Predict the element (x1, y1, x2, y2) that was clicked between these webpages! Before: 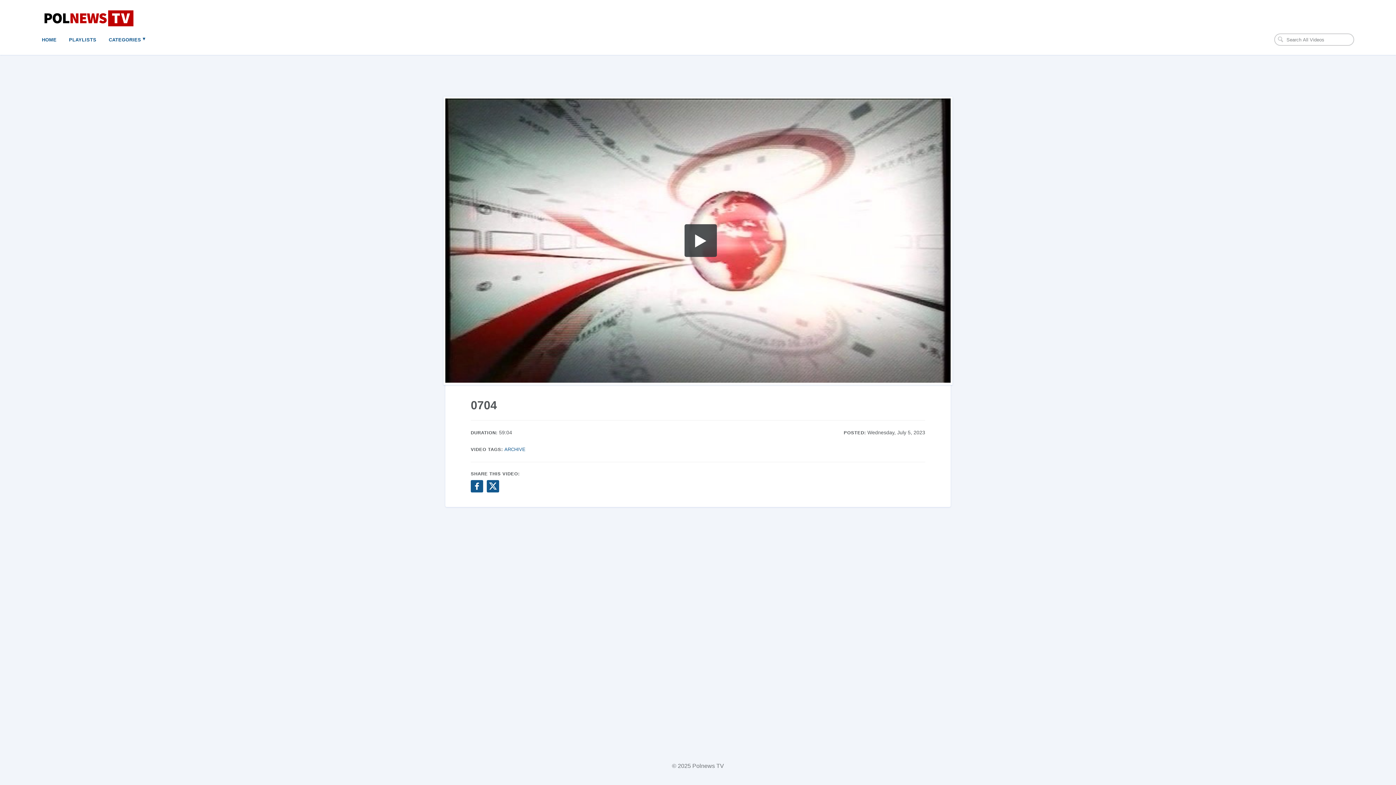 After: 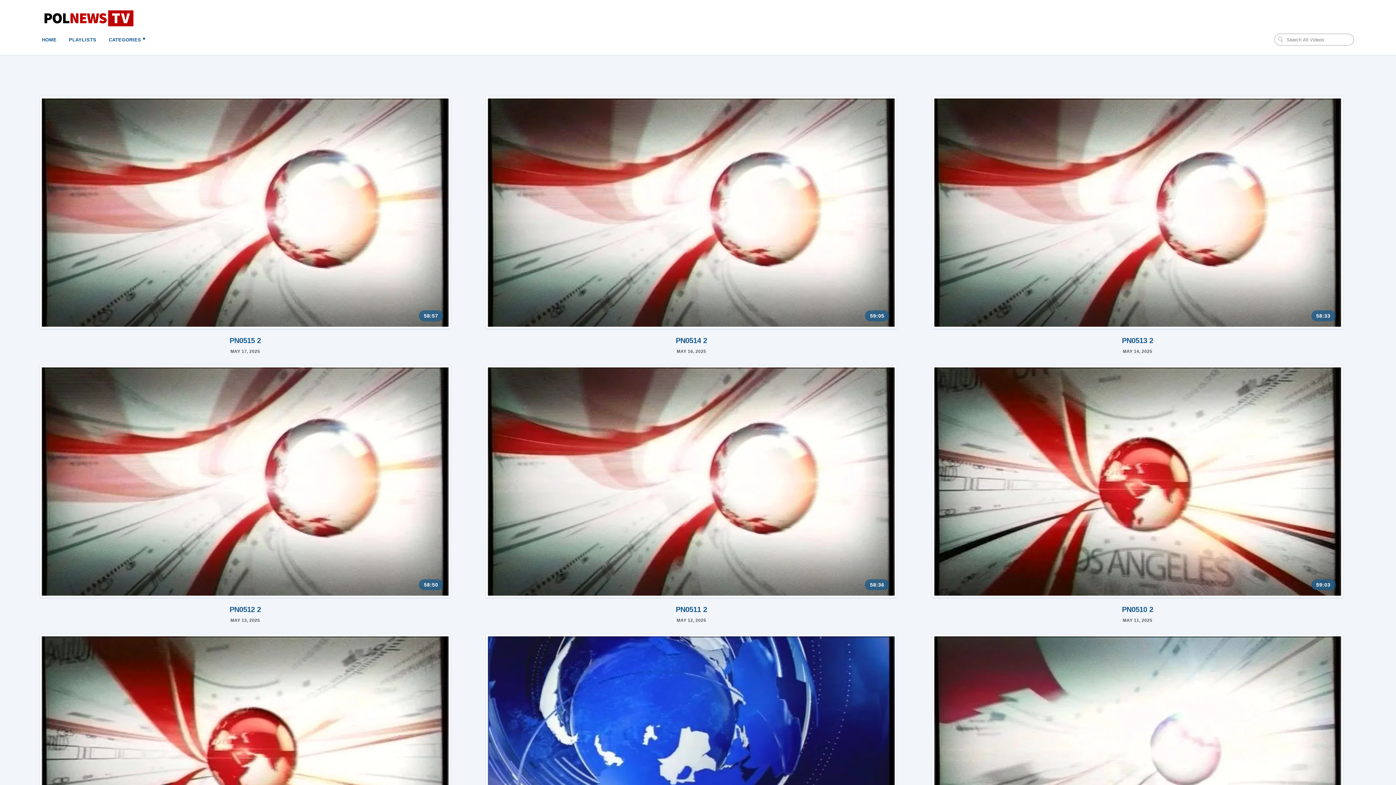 Action: bbox: (41, 9, 134, 28)